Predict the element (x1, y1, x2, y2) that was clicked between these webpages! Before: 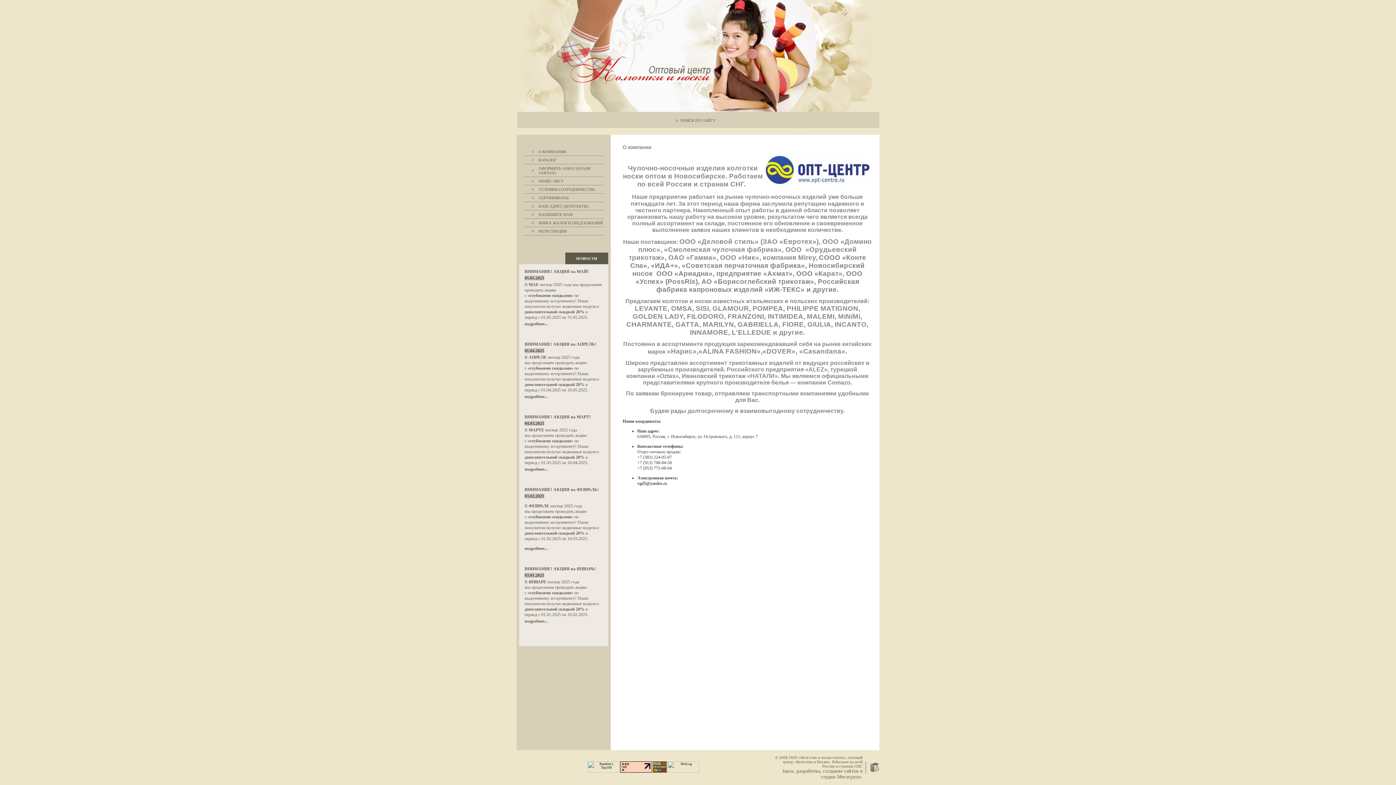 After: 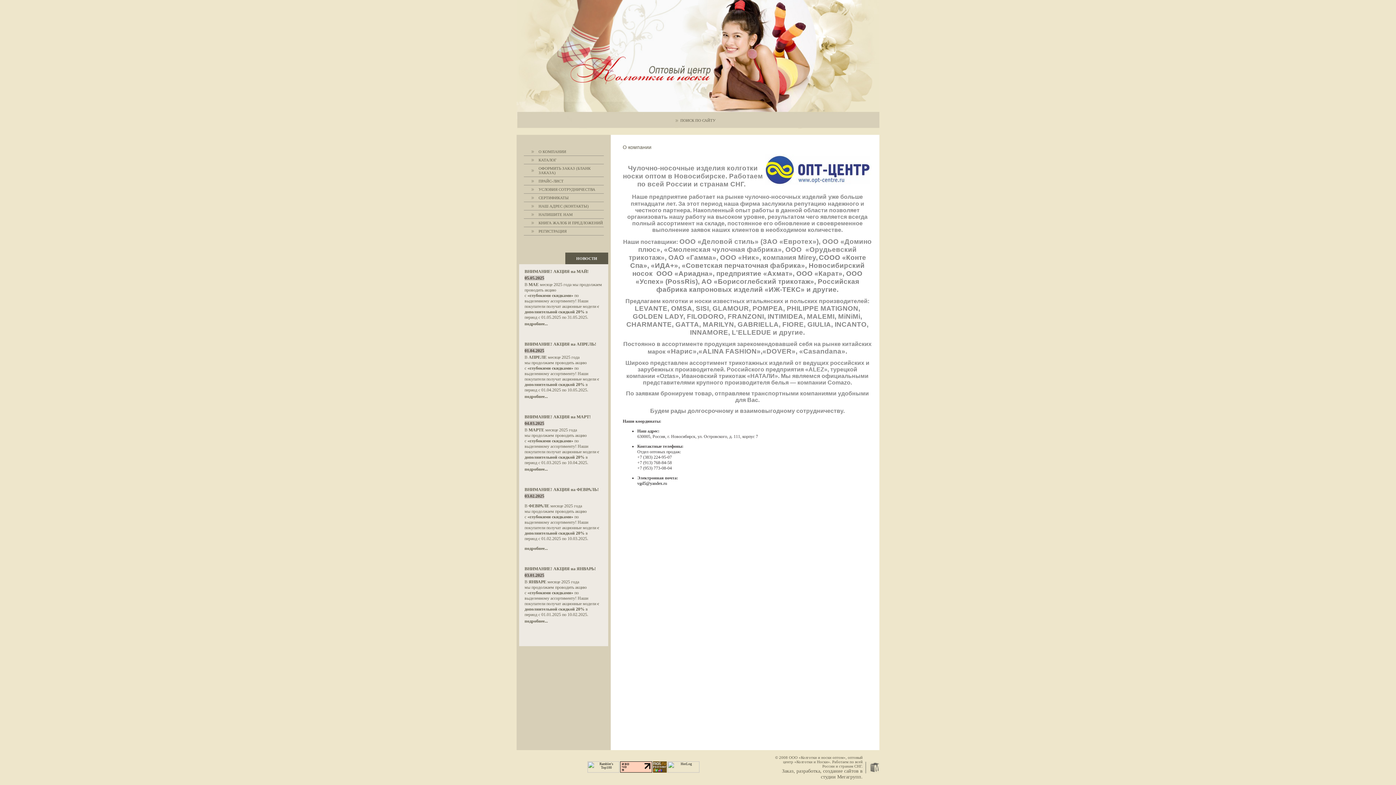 Action: bbox: (620, 770, 652, 773)